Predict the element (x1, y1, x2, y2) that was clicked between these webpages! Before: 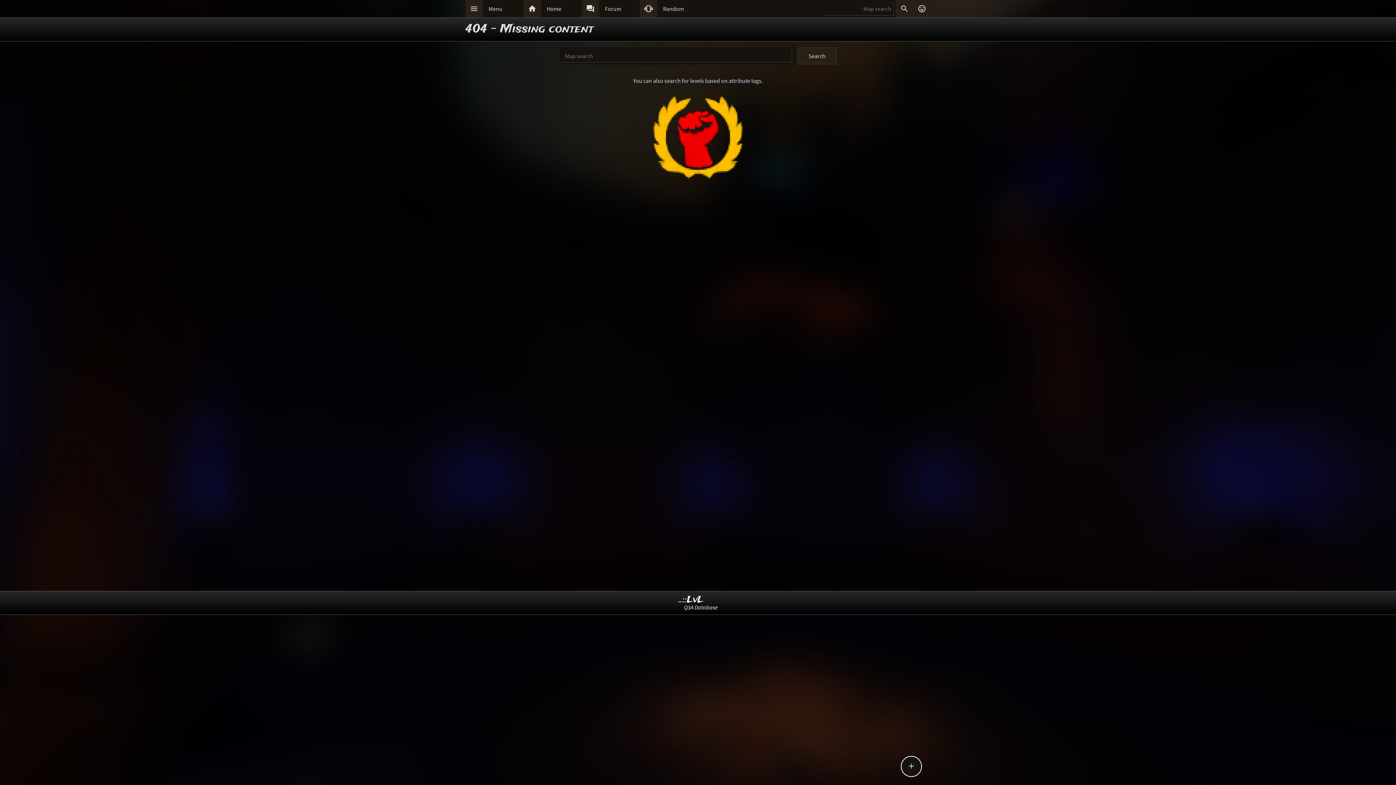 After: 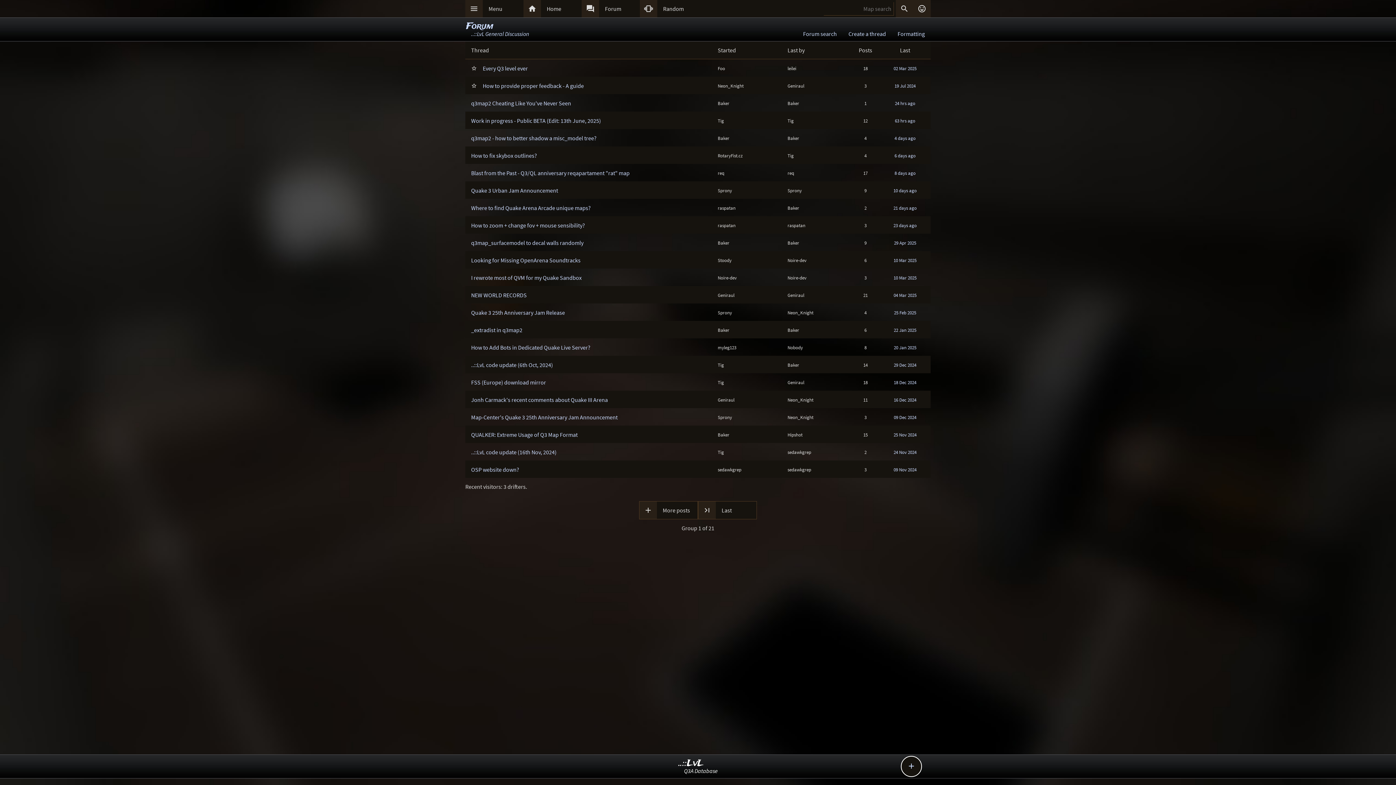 Action: label:  bbox: (581, 0, 599, 17)